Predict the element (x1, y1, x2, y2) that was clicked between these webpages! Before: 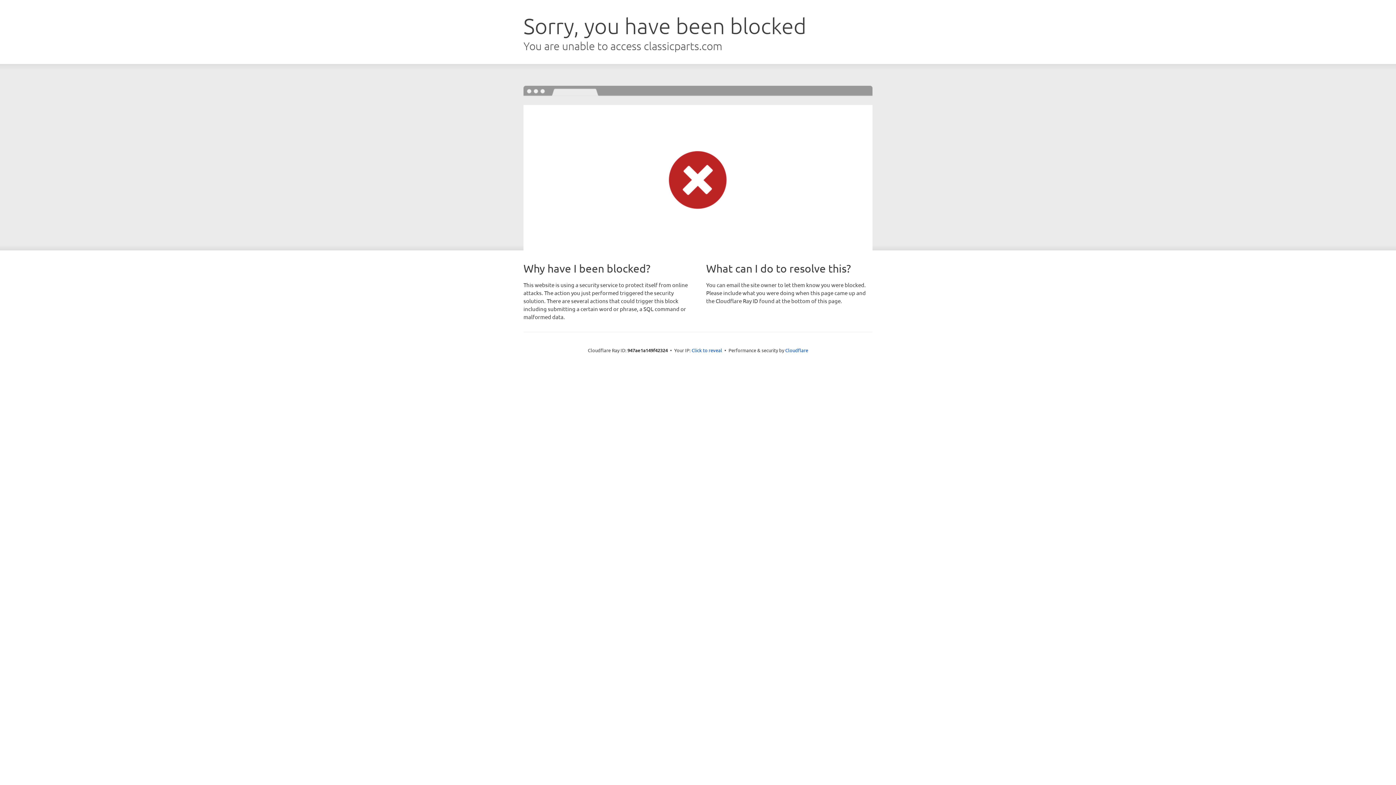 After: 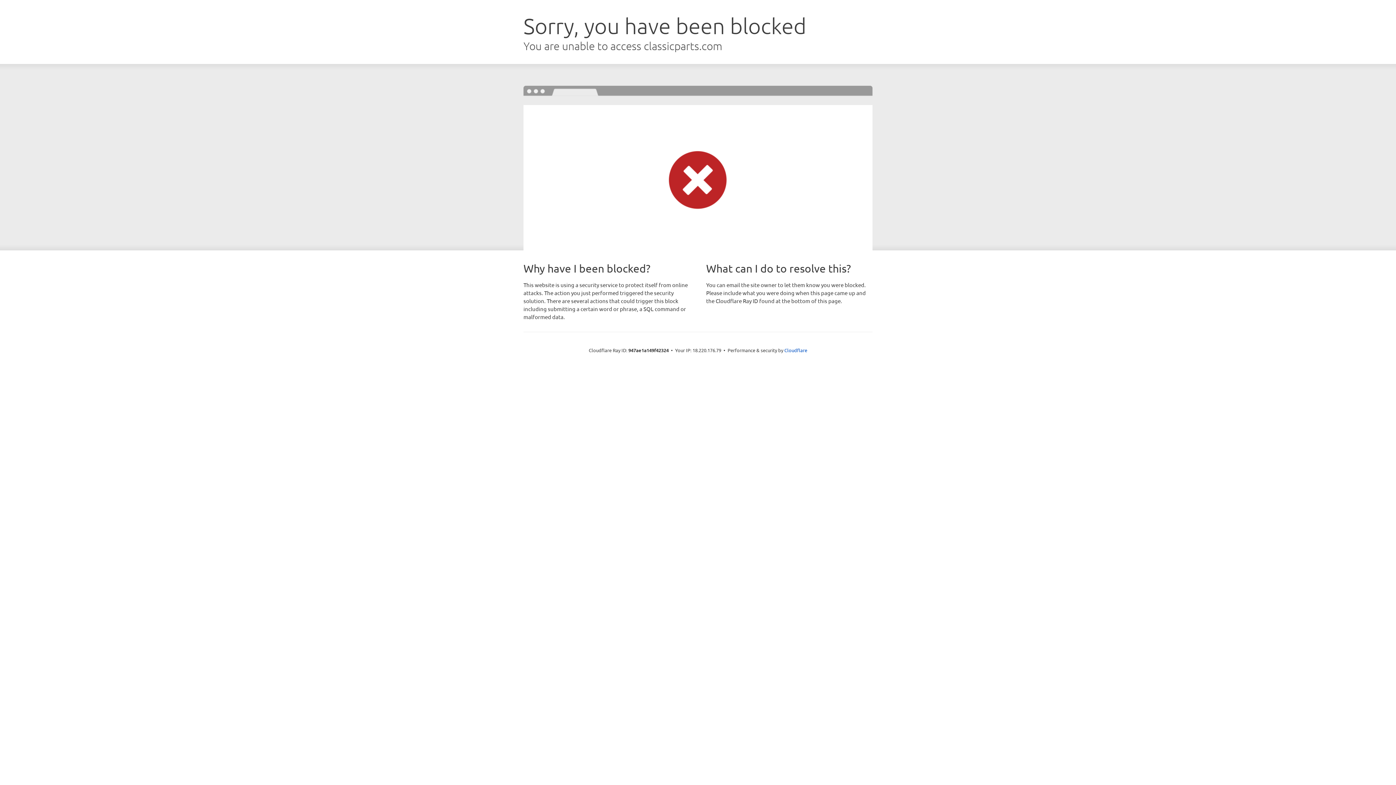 Action: bbox: (691, 346, 722, 353) label: Click to reveal